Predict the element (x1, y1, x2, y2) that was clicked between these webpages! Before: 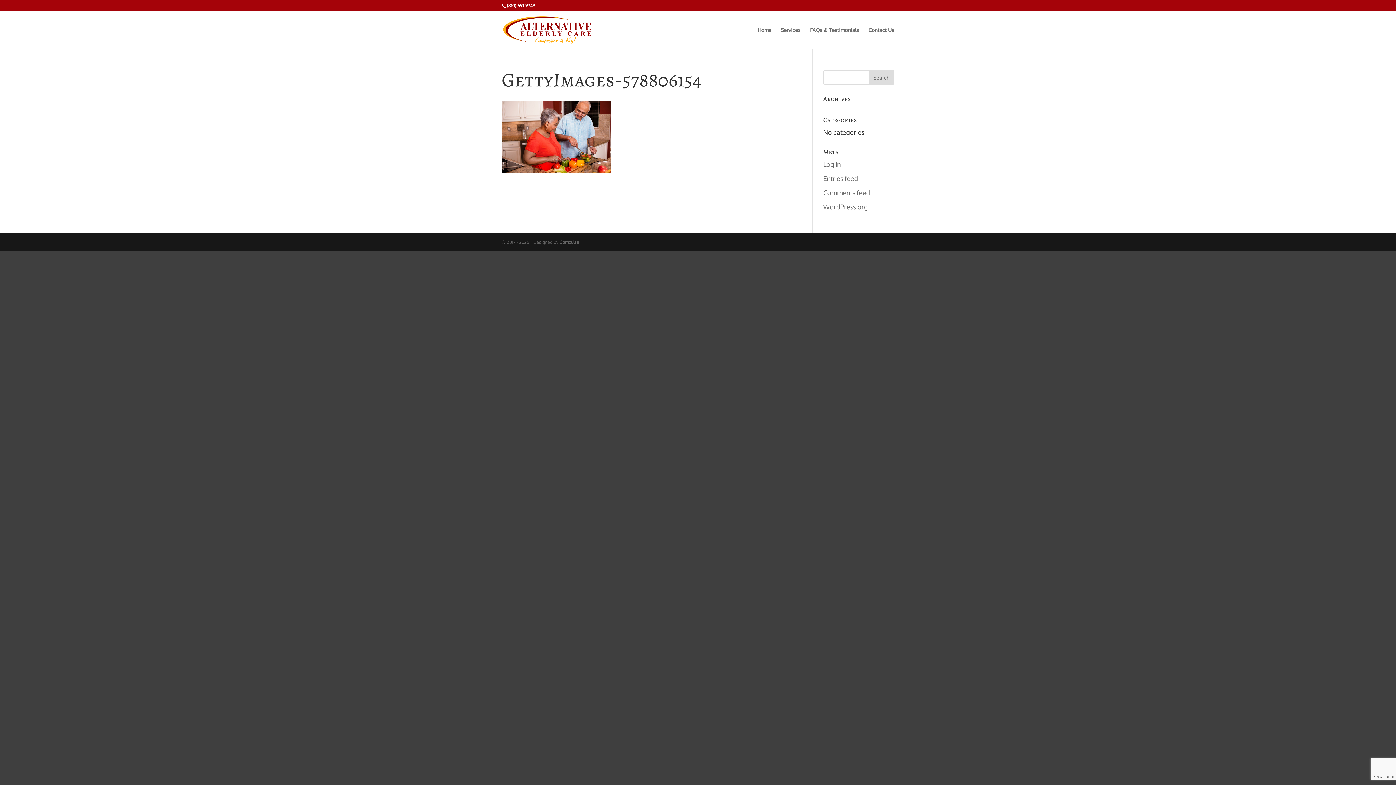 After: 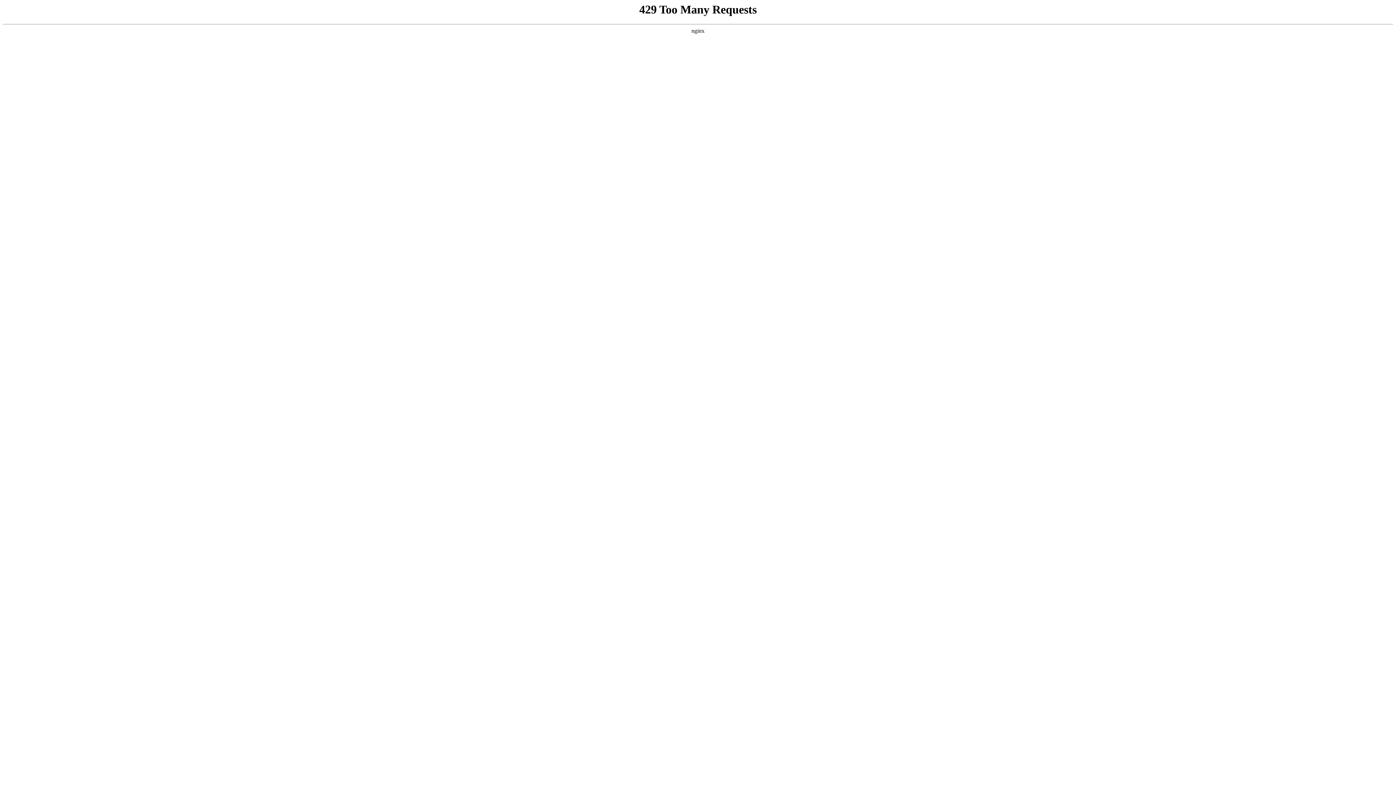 Action: label: Log in bbox: (823, 160, 840, 168)